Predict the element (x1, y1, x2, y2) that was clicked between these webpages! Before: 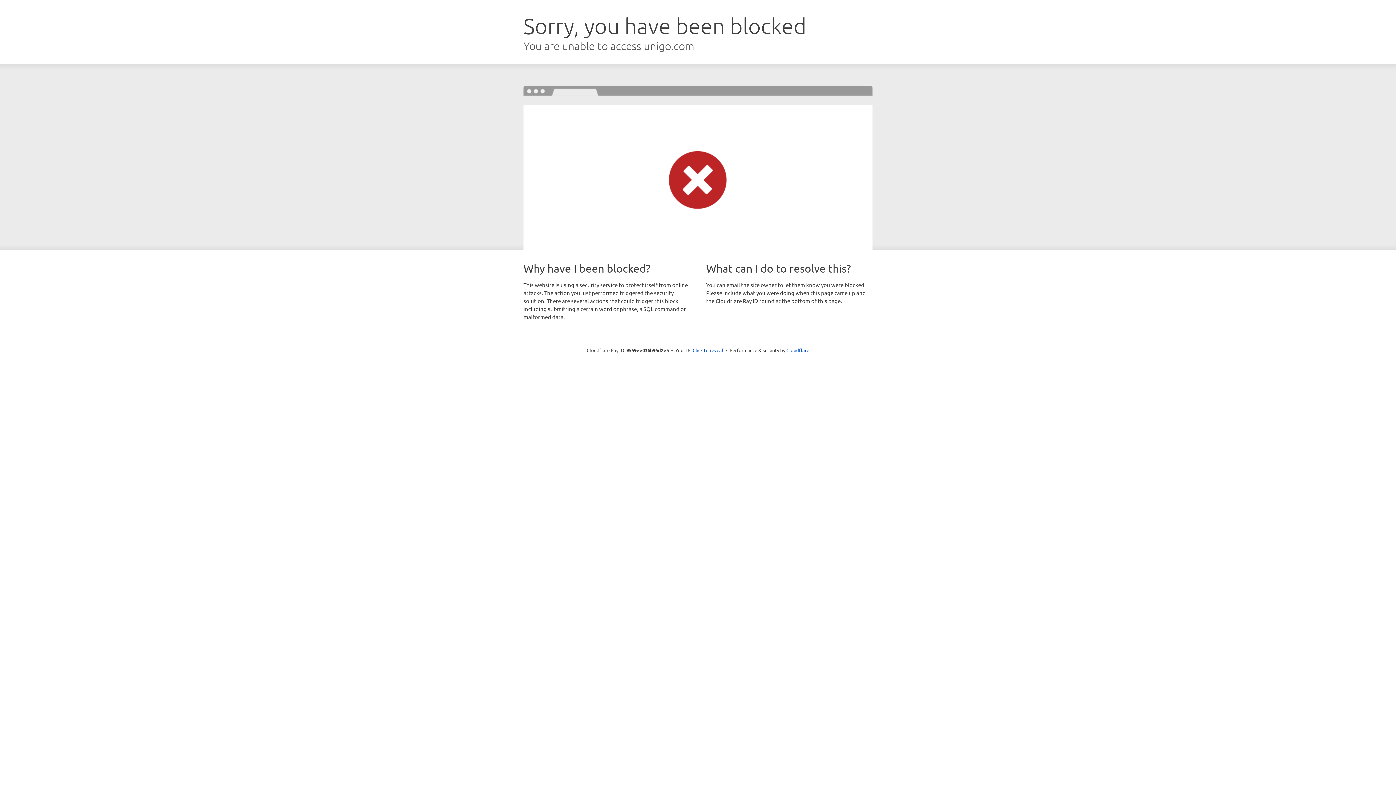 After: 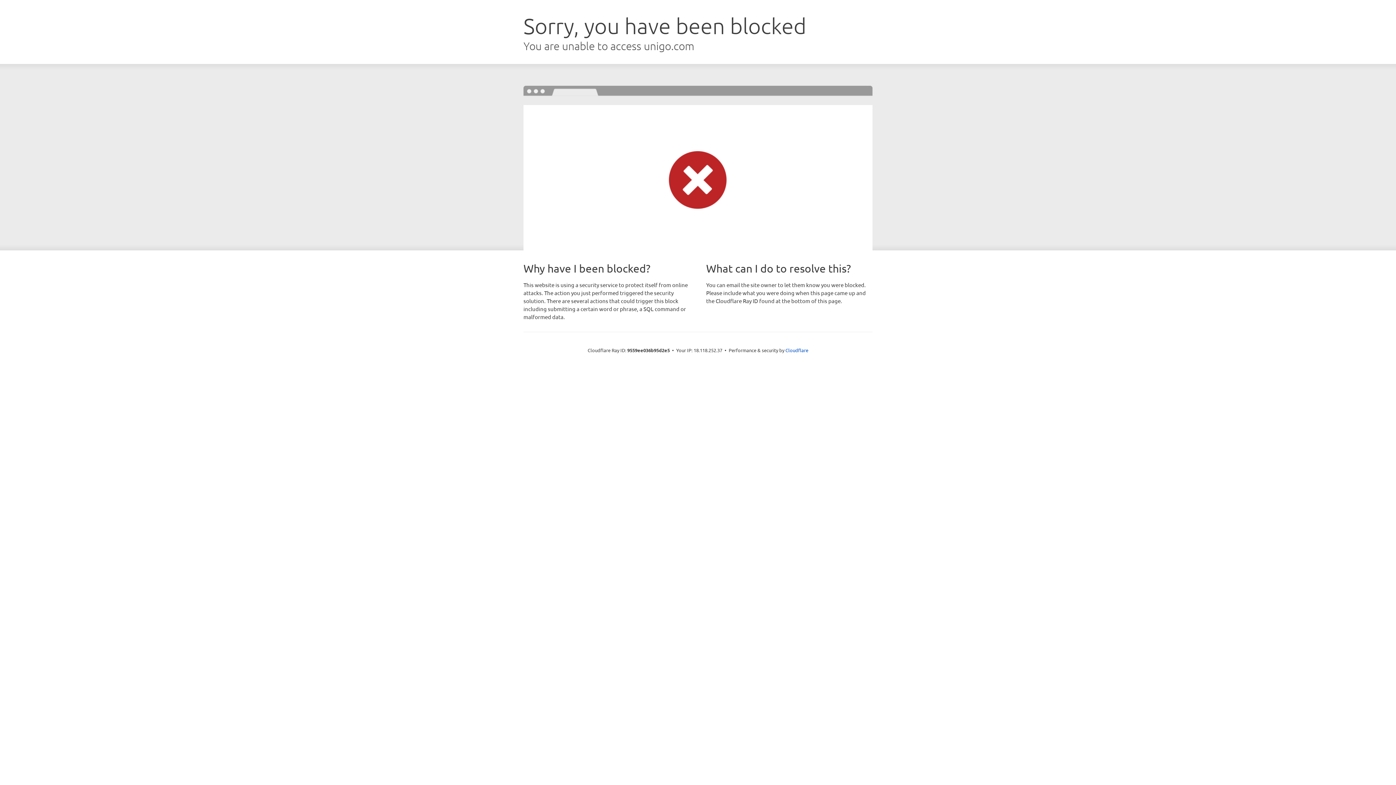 Action: label: Click to reveal bbox: (692, 346, 723, 353)